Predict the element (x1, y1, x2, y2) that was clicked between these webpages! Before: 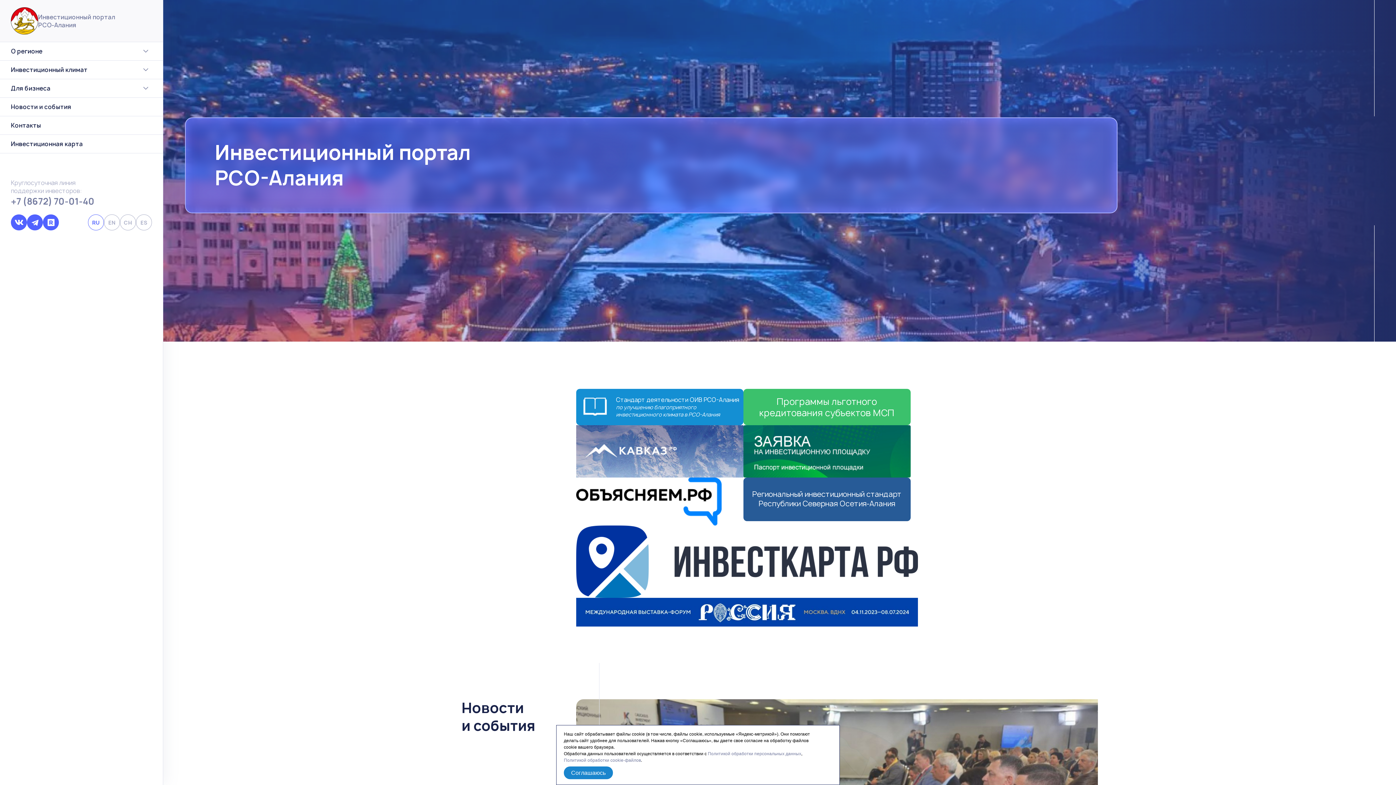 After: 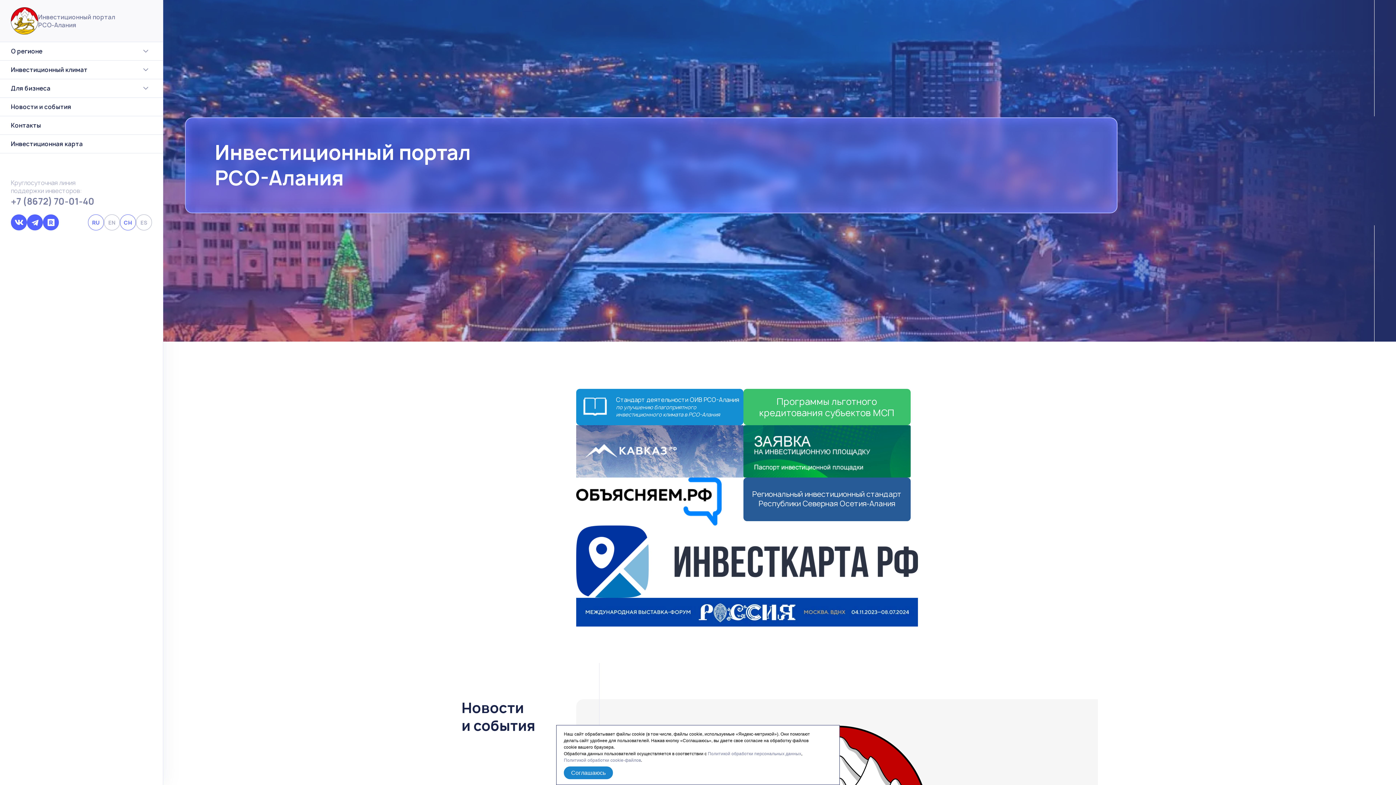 Action: bbox: (120, 214, 136, 230) label: CH